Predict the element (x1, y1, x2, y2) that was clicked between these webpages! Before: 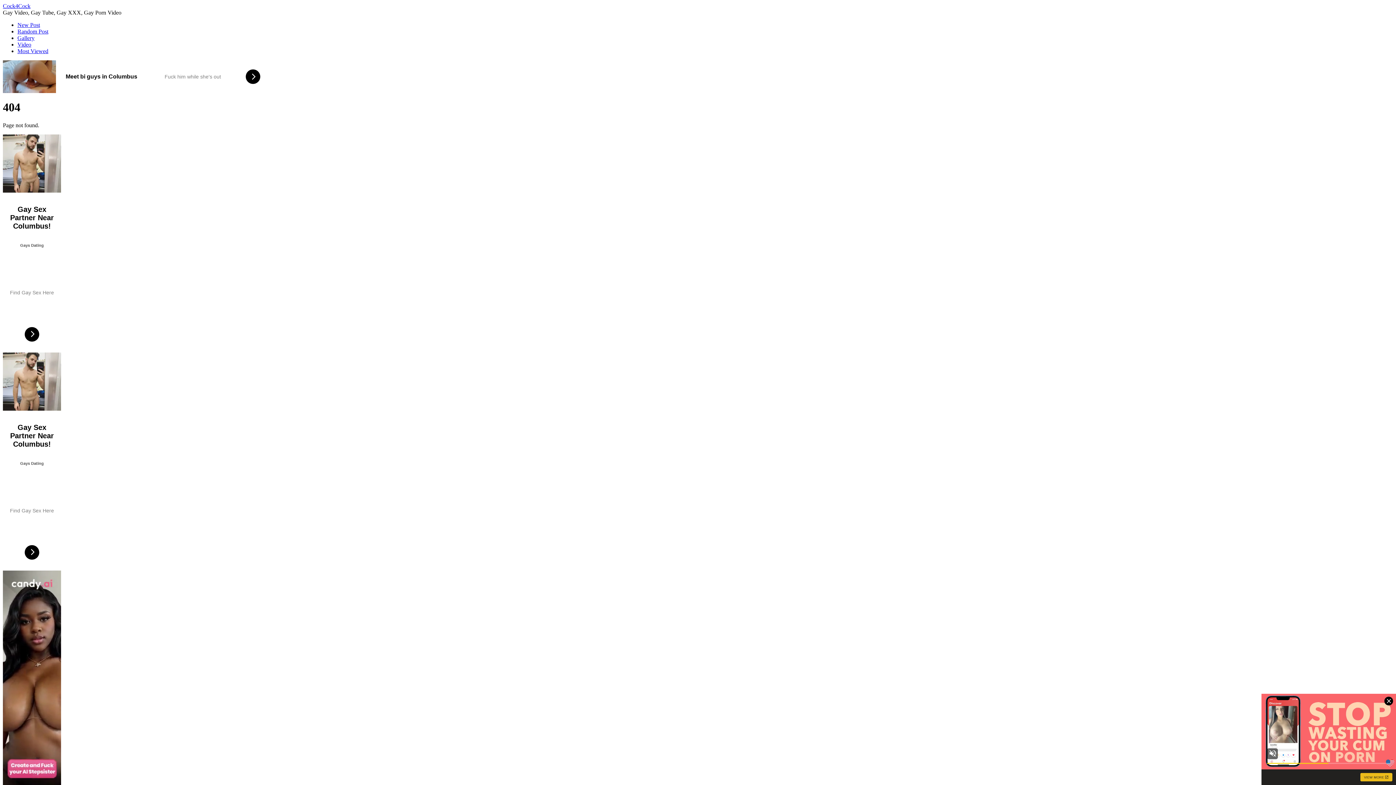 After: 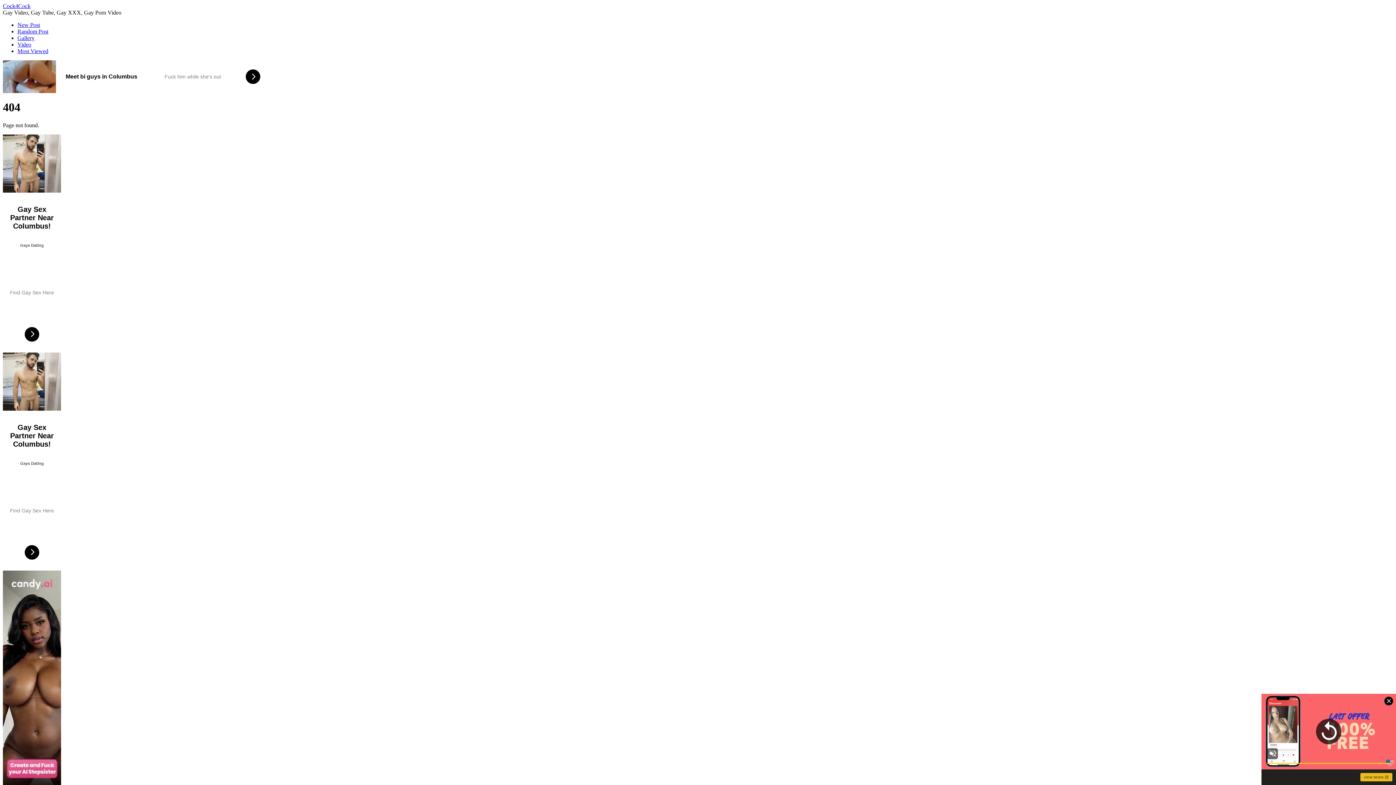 Action: bbox: (2, 60, 267, 113) label: Meet bi guys in Columbus
Fuck him while she's out